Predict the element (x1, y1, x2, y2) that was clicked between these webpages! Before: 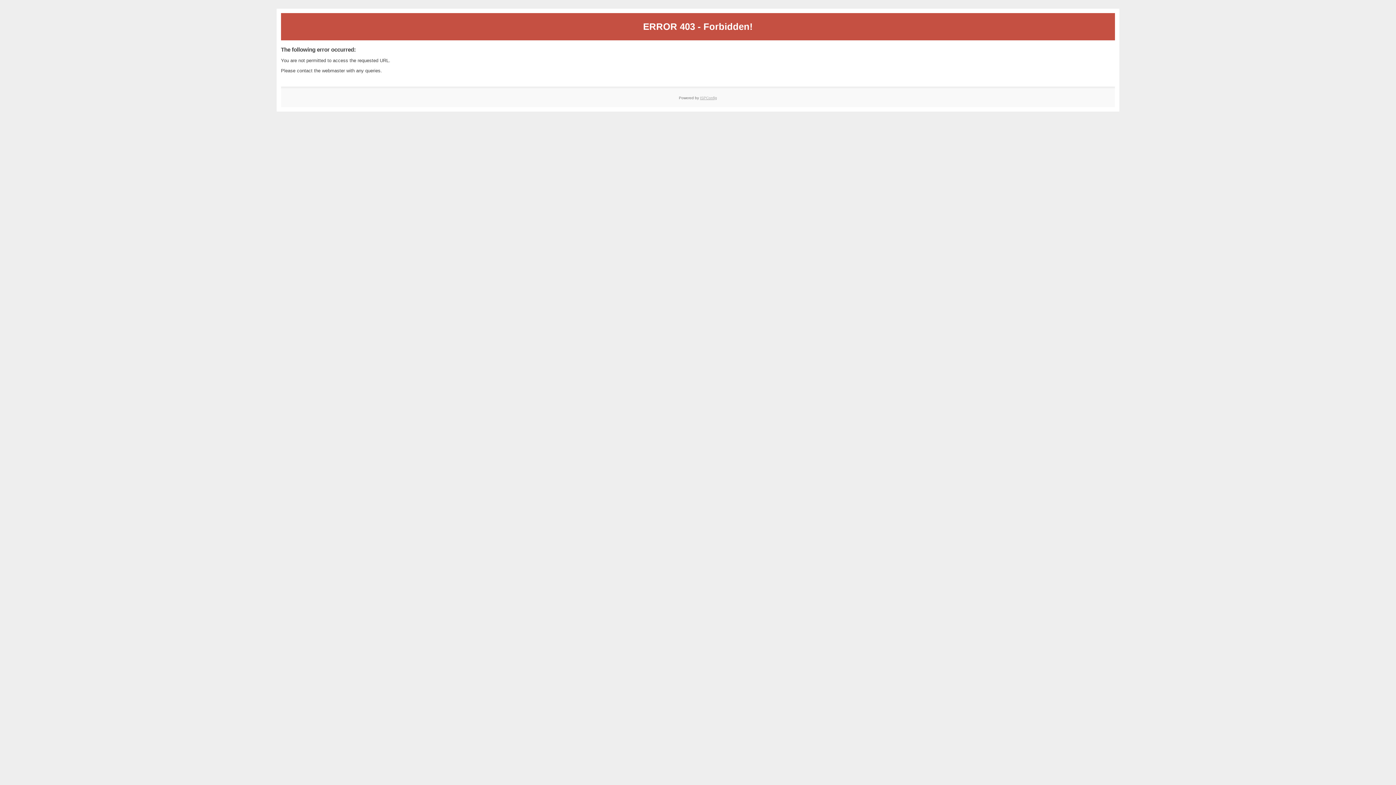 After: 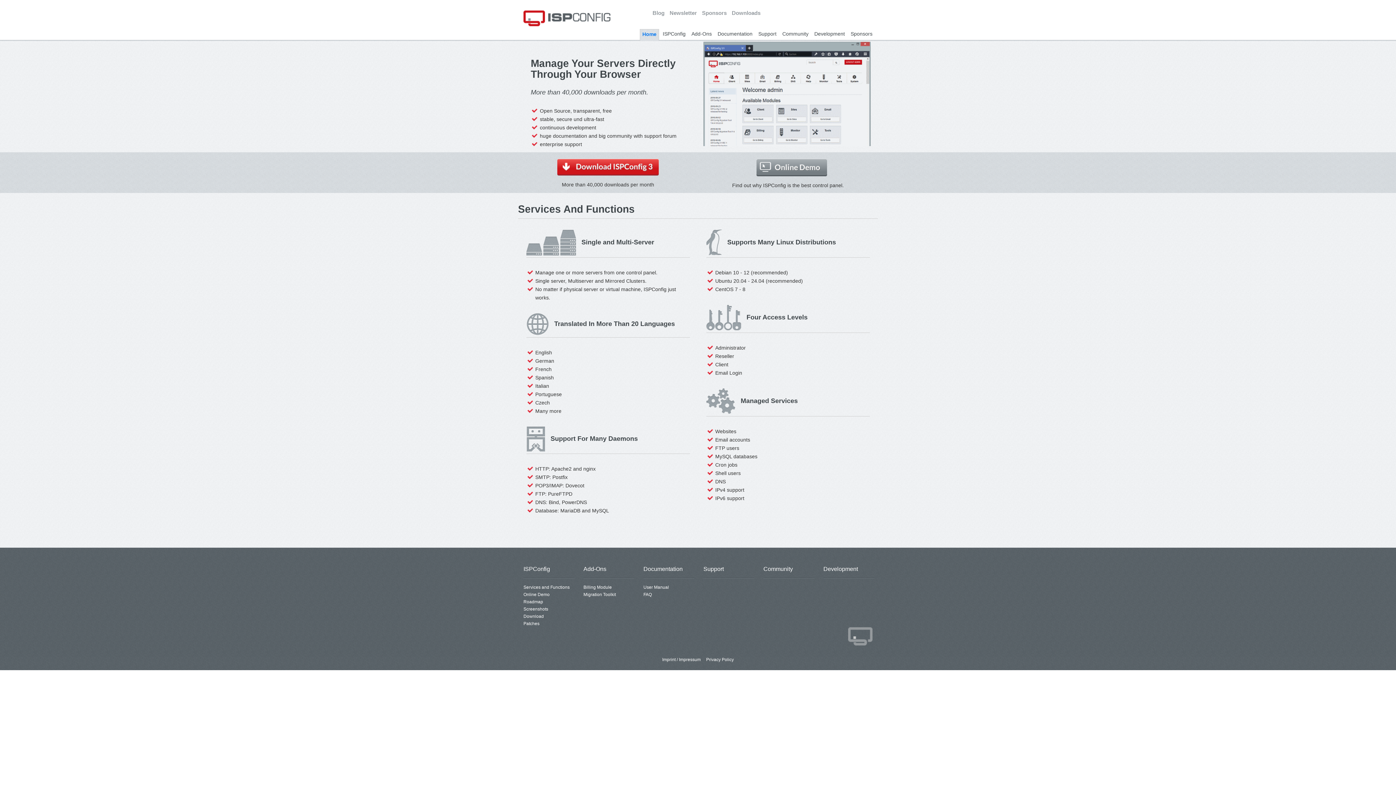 Action: bbox: (700, 95, 717, 99) label: ISPConfig